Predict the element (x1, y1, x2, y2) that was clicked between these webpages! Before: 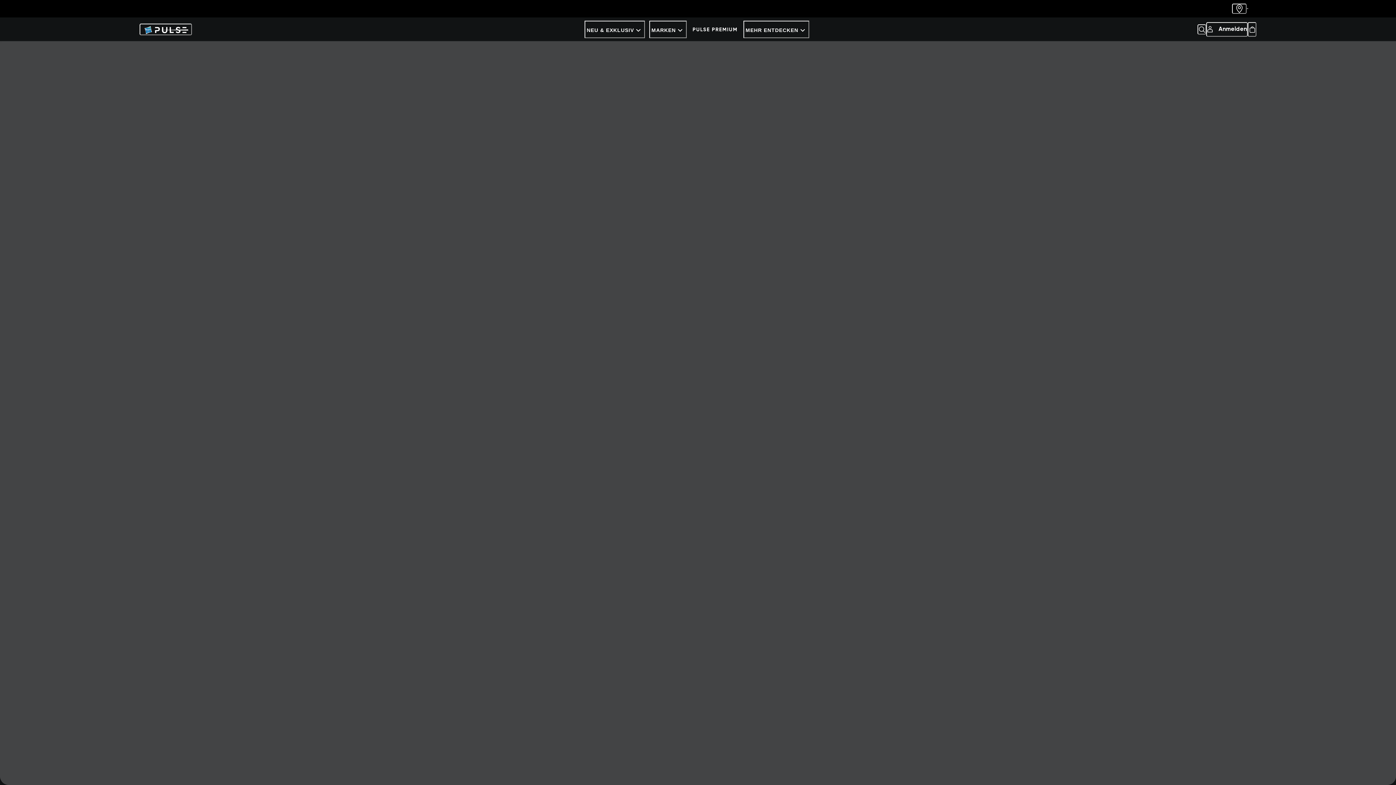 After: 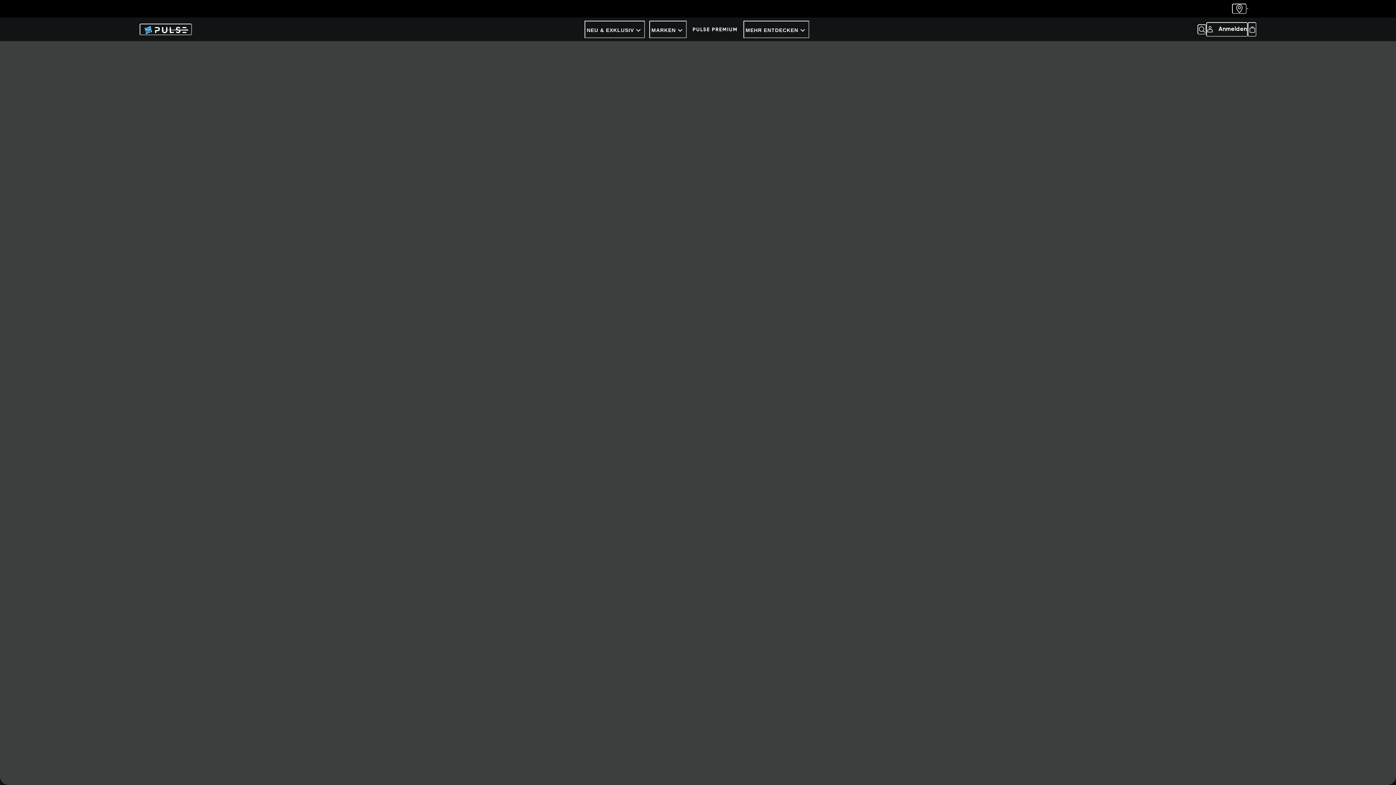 Action: label: Mein Einkaufswagen bbox: (1248, 22, 1256, 36)